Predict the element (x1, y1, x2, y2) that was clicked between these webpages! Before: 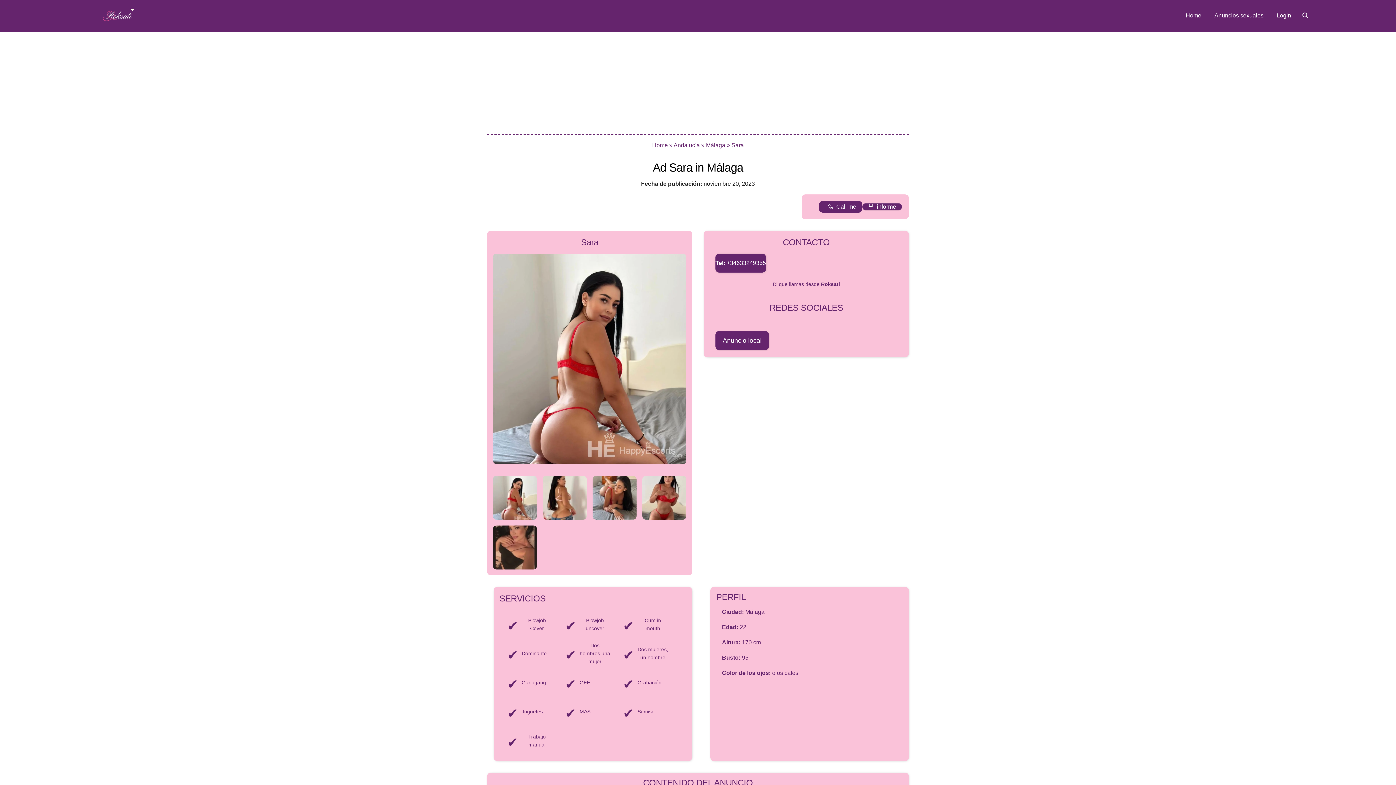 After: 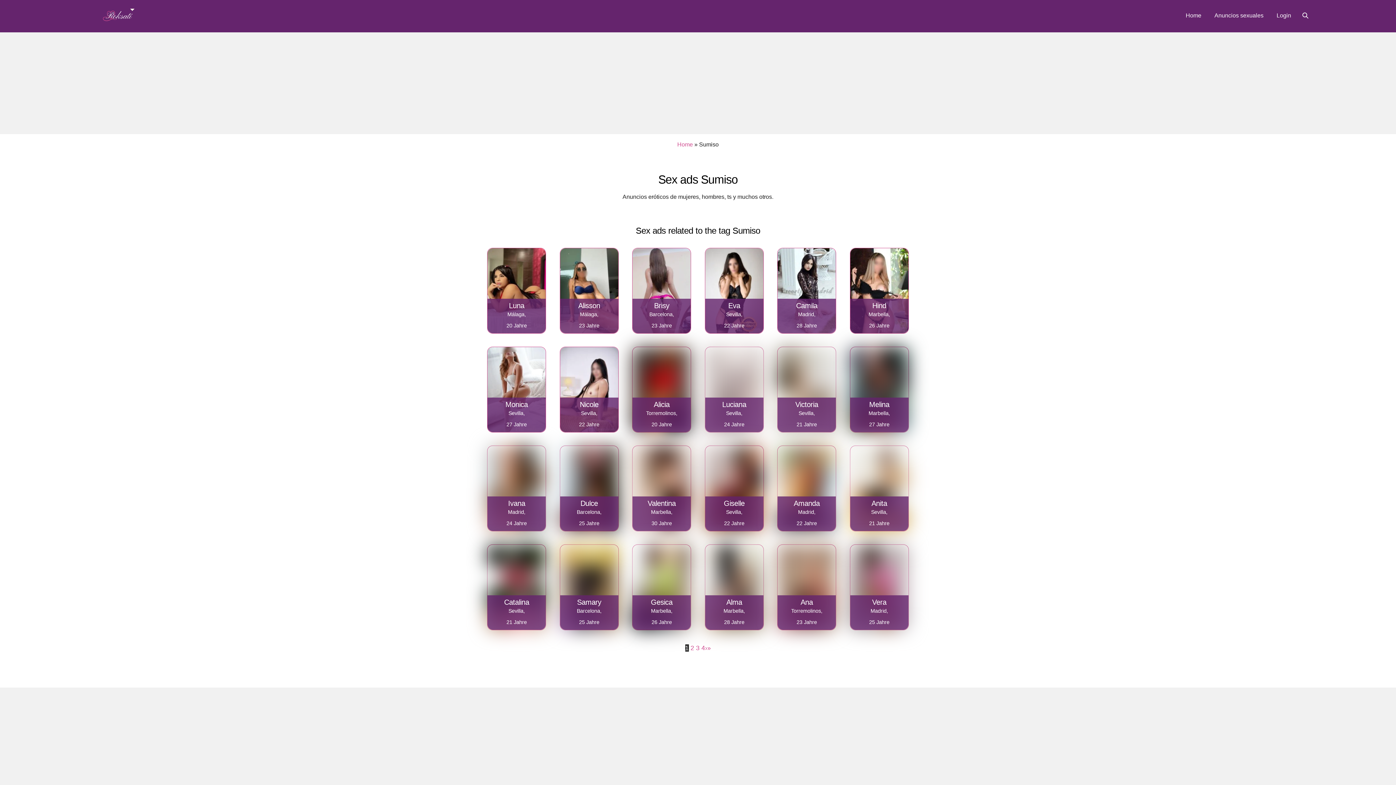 Action: label: Sumiso bbox: (637, 707, 654, 715)